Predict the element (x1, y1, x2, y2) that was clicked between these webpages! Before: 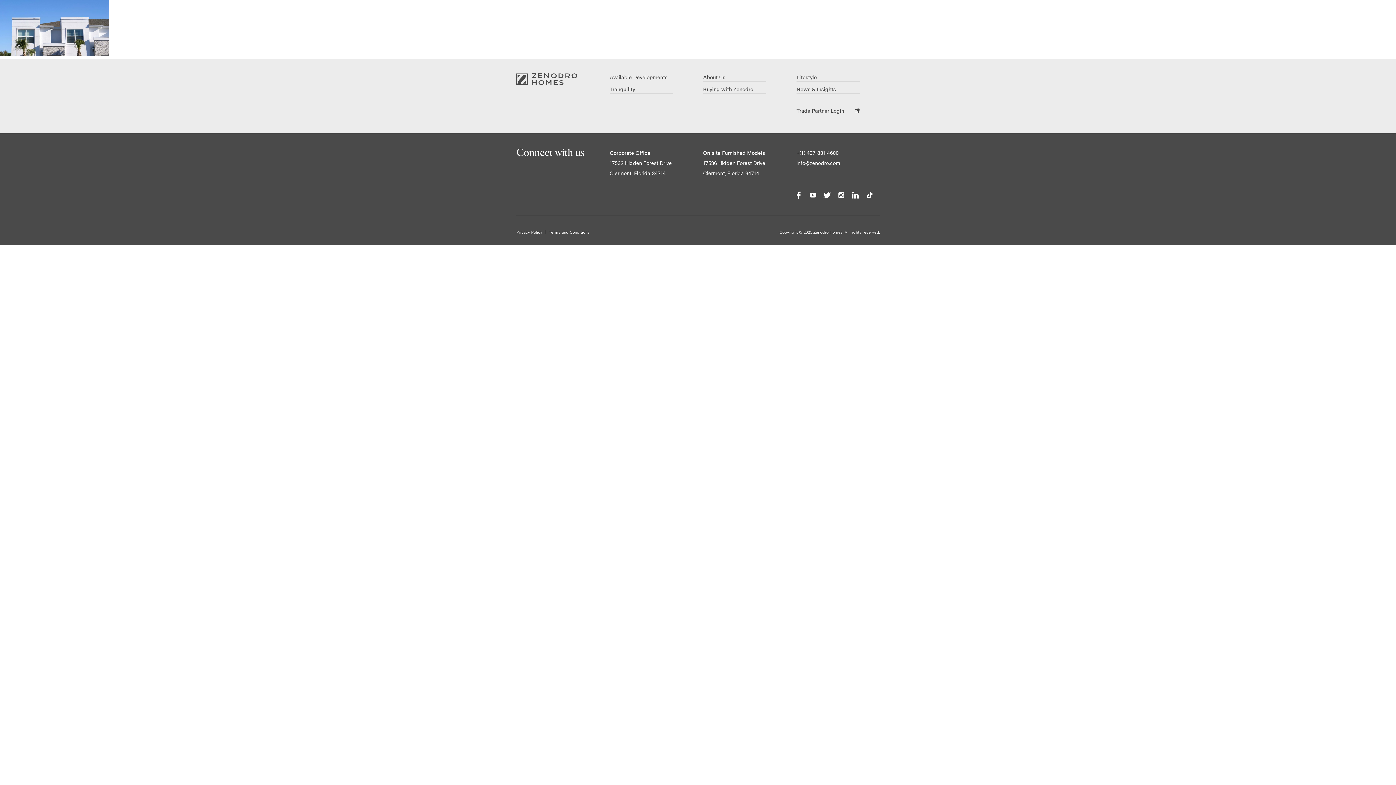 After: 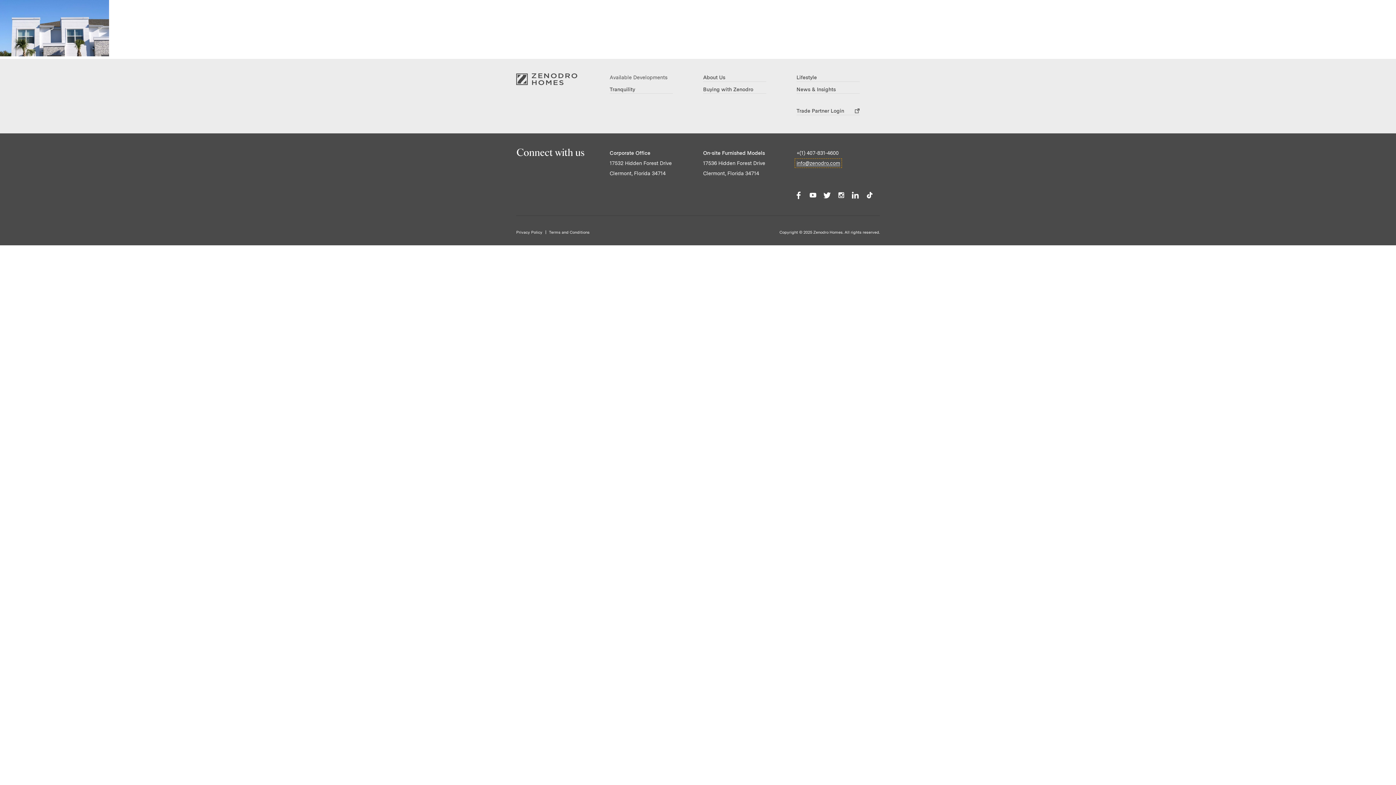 Action: bbox: (796, 160, 840, 166) label: info@zenodro.com